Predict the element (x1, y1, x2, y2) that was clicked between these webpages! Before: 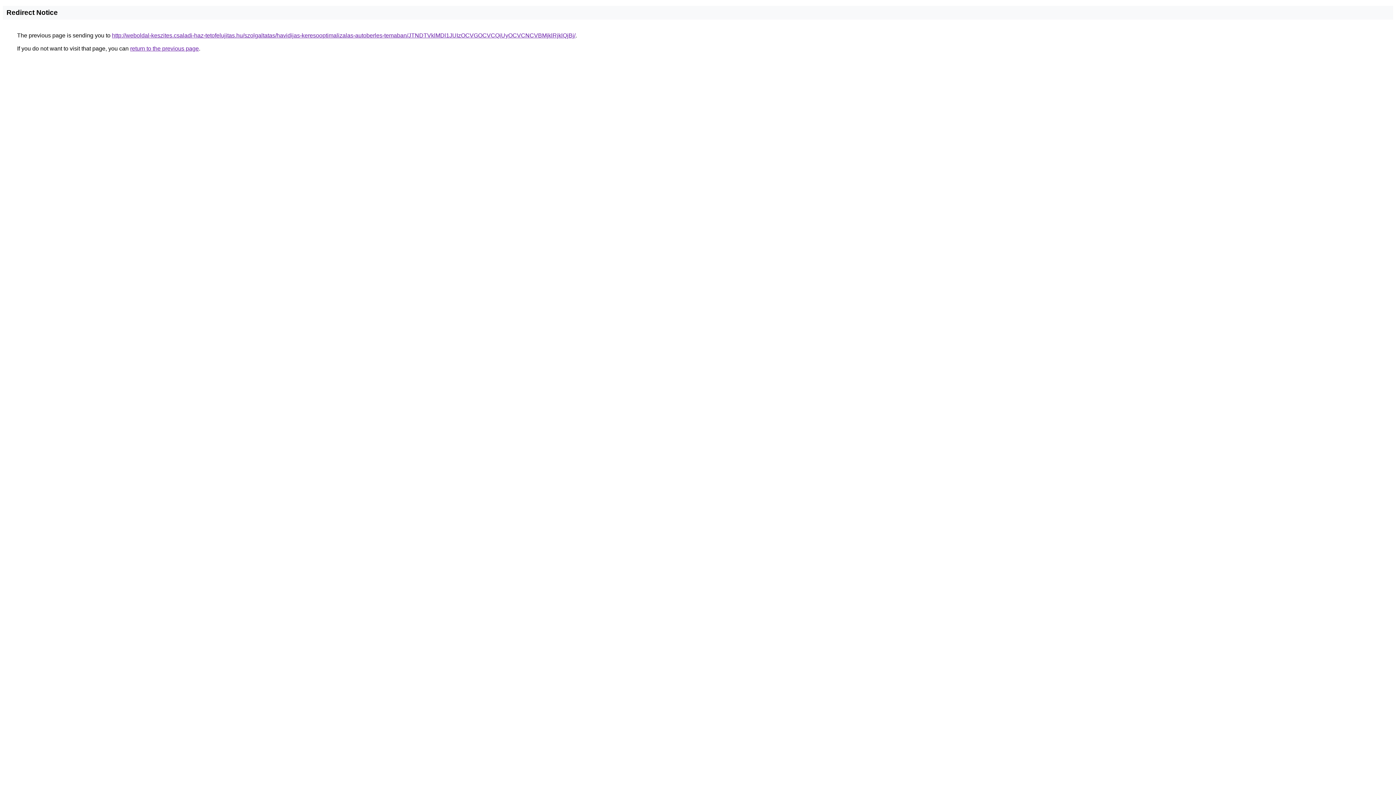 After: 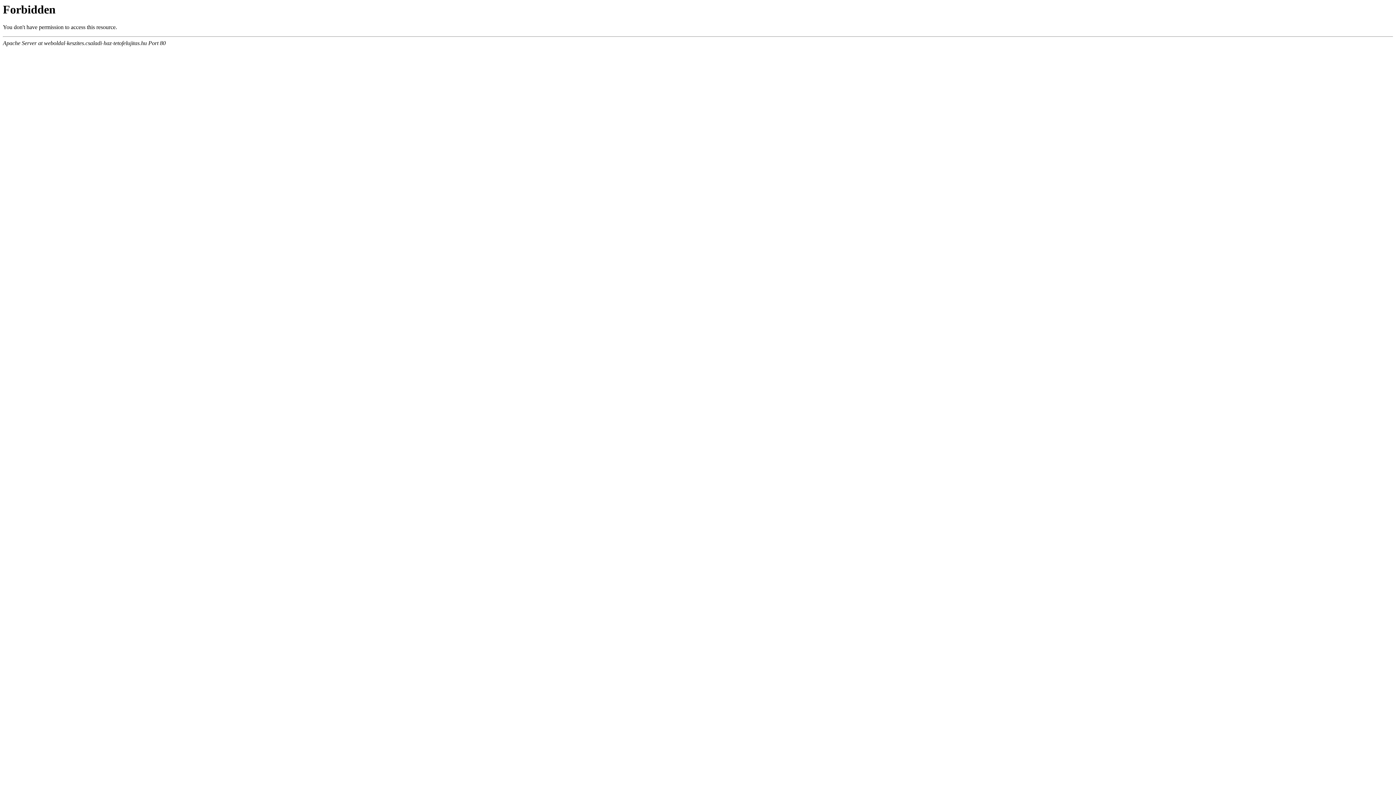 Action: bbox: (112, 32, 575, 38) label: http://weboldal-keszites.csaladi-haz-tetofelujitas.hu/szolgaltatas/havidijas-keresooptimalizalas-autoberles-temaban/JTNDTVklMDl1JUIzOCVGOCVCQiUyOCVCNCVBMjklRjklQjBj/